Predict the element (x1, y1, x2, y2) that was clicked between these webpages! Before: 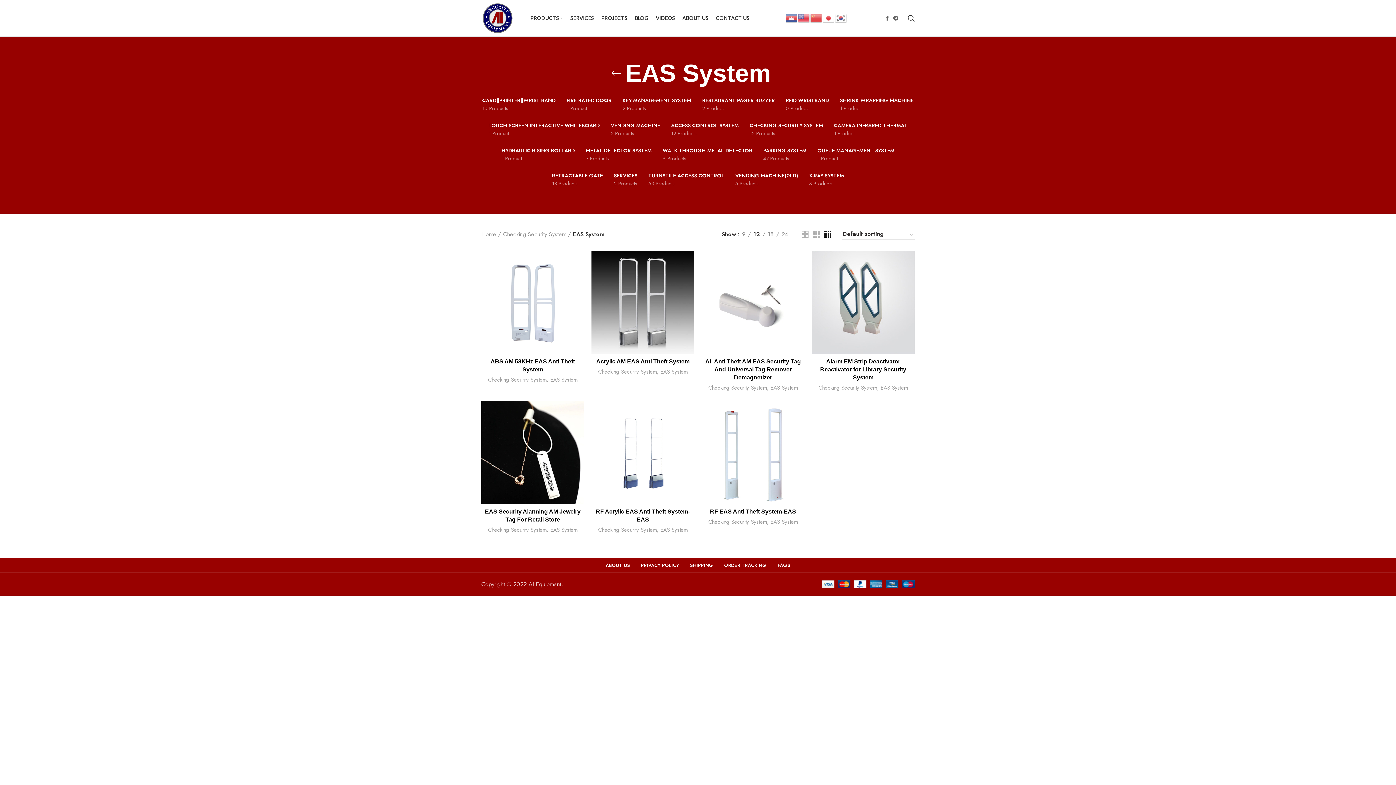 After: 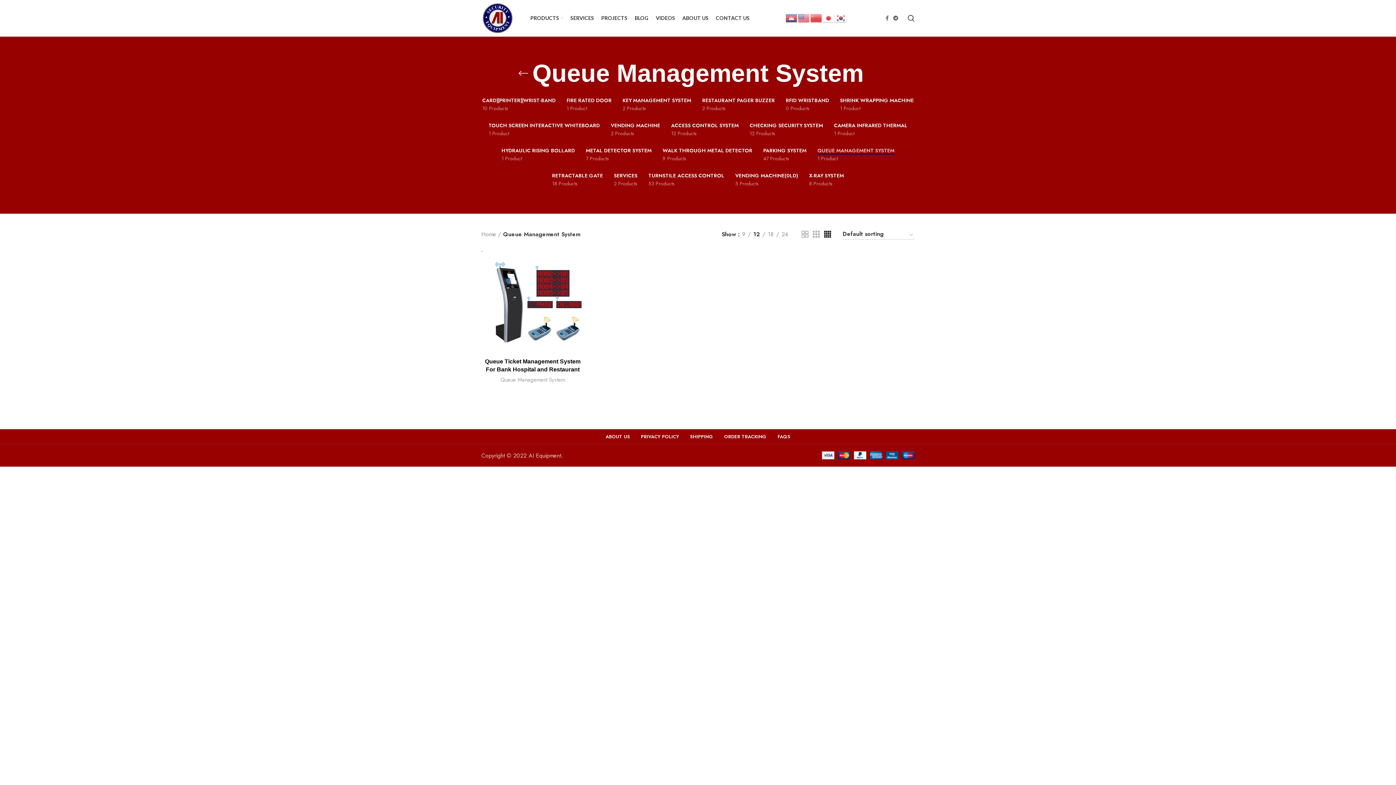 Action: label: QUEUE MANAGEMENT SYSTEM
1 Product bbox: (812, 141, 900, 166)